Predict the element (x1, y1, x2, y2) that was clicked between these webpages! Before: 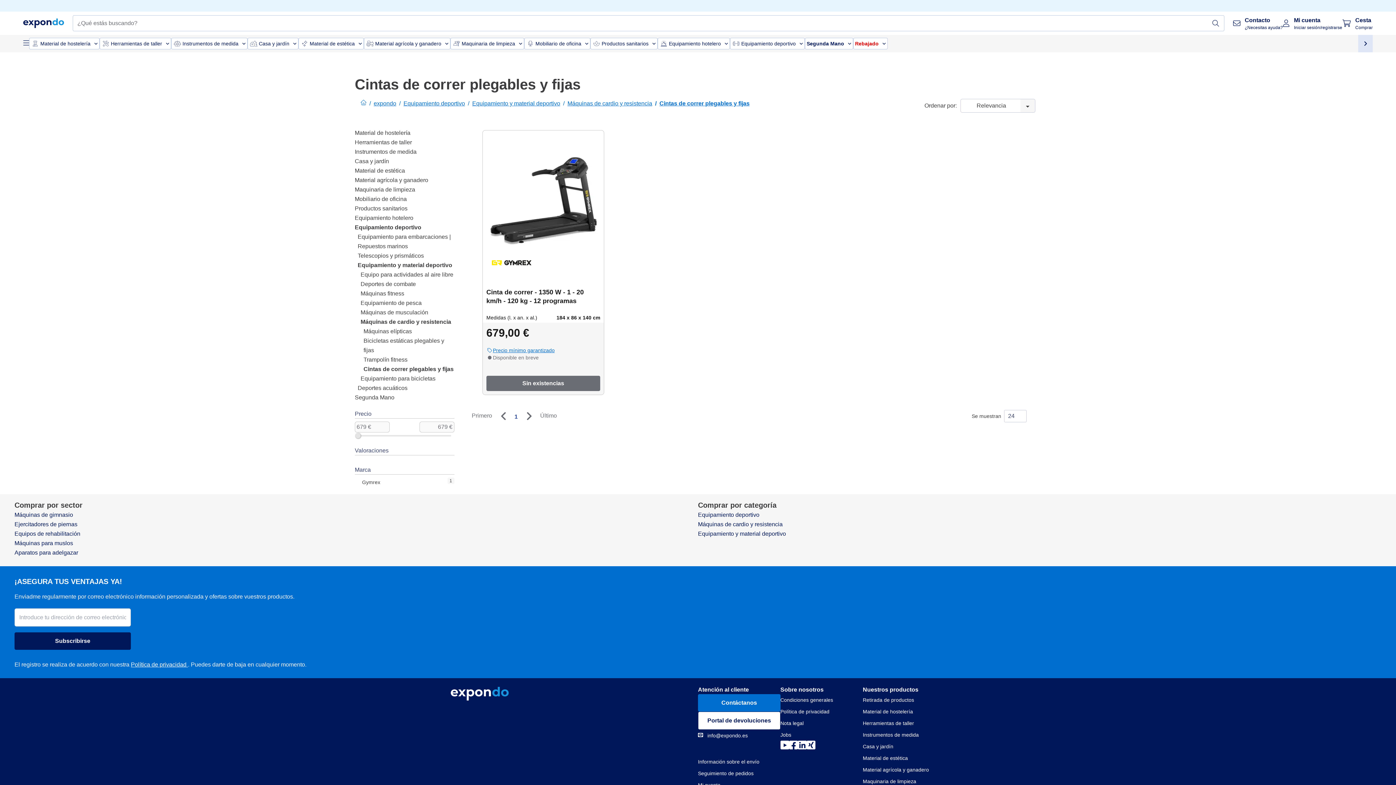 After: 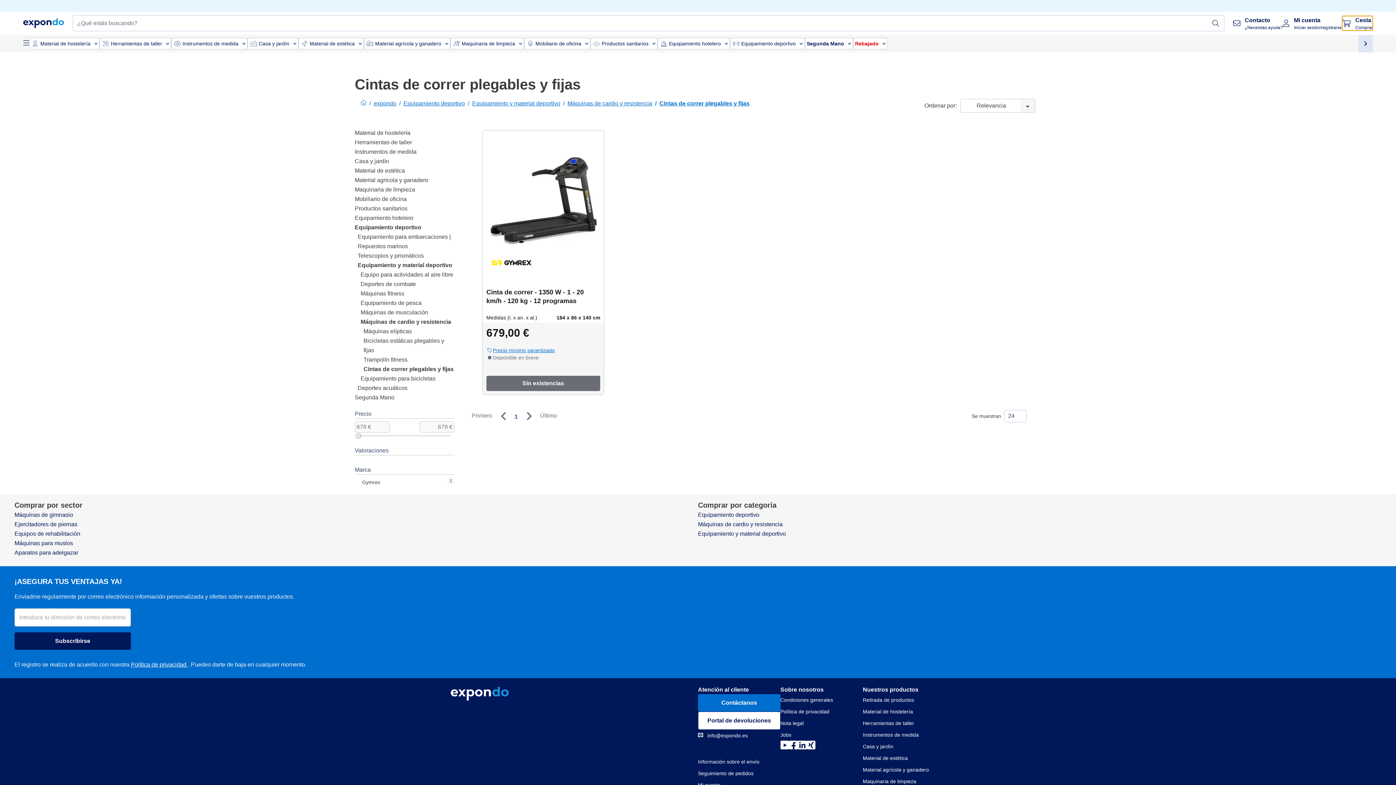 Action: bbox: (1342, 16, 1373, 30) label: Cesta

Comprar